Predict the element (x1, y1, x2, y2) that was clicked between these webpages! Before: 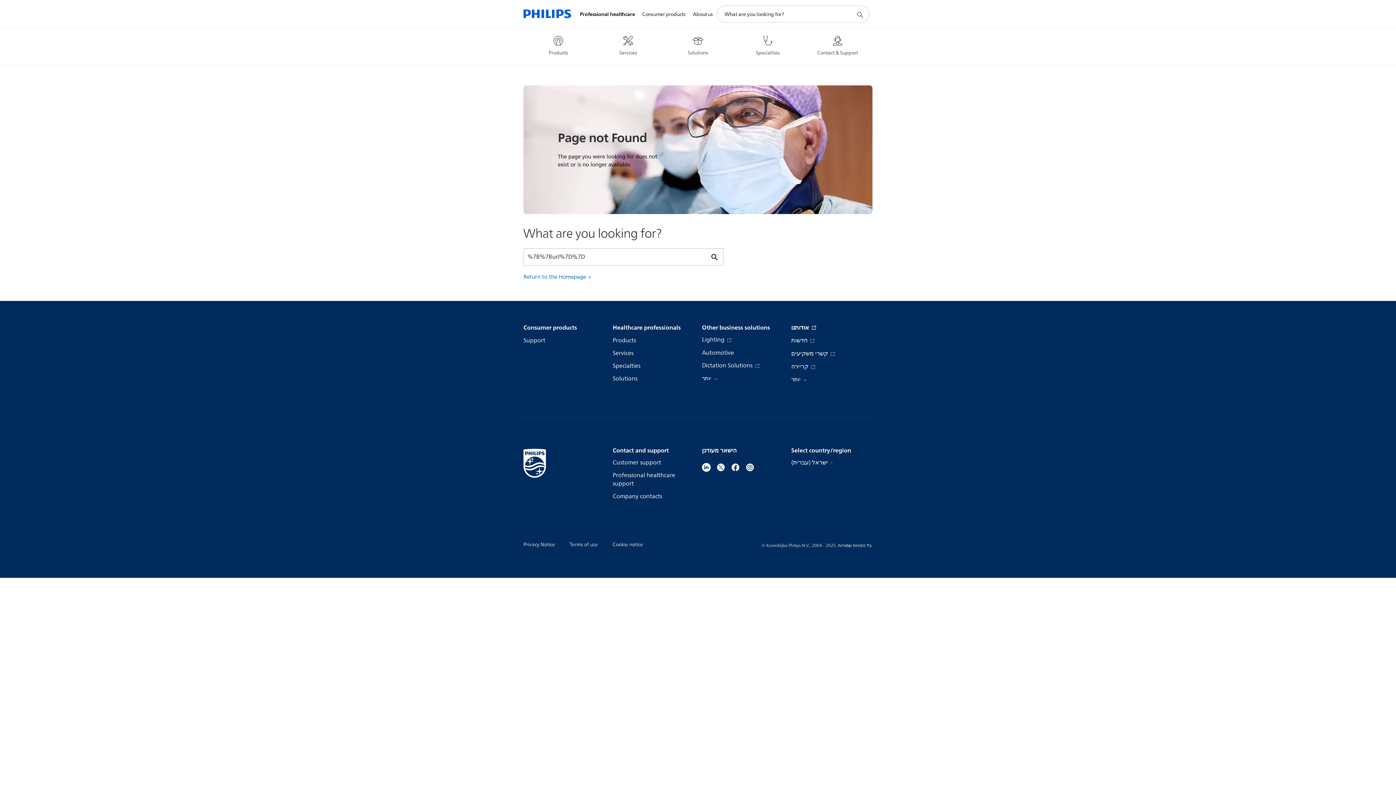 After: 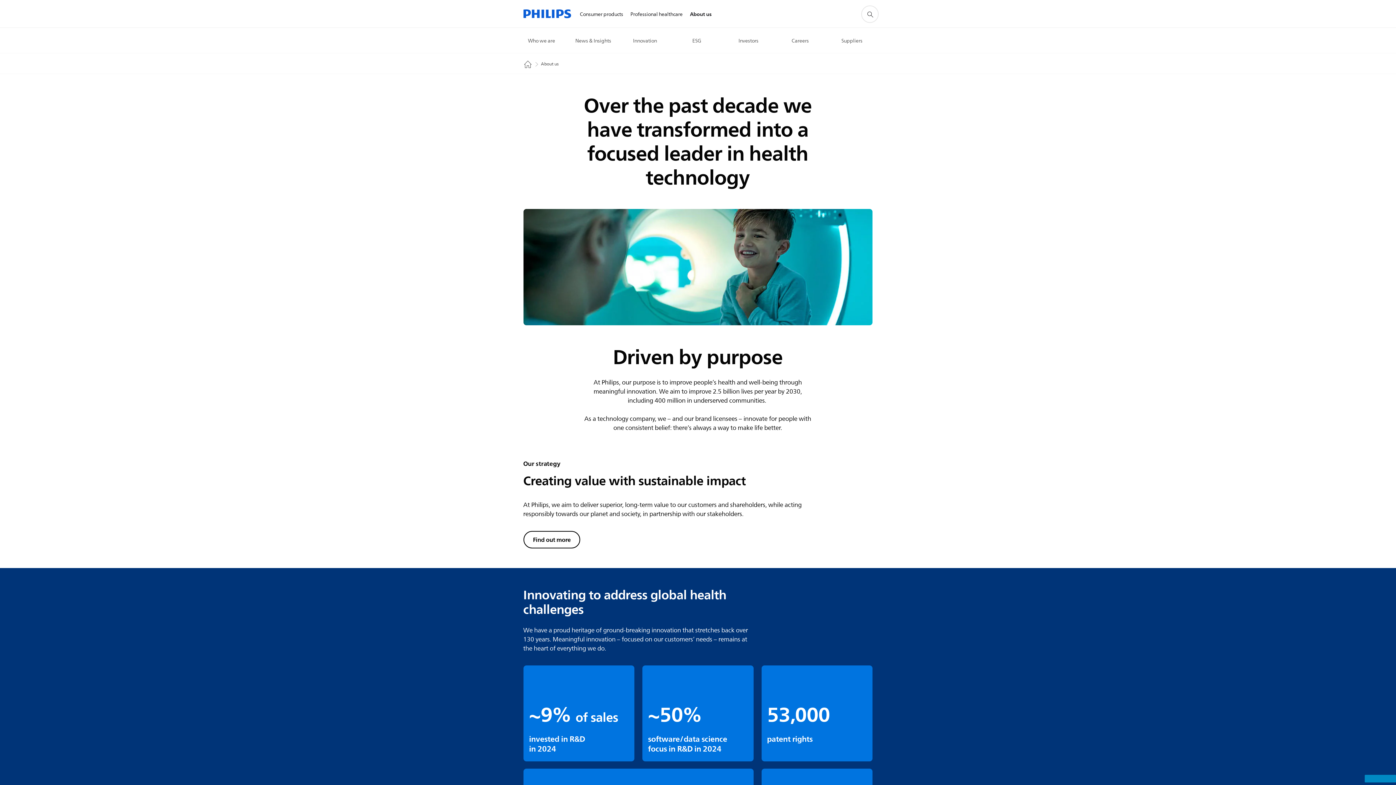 Action: label: About us bbox: (689, 1, 716, 27)